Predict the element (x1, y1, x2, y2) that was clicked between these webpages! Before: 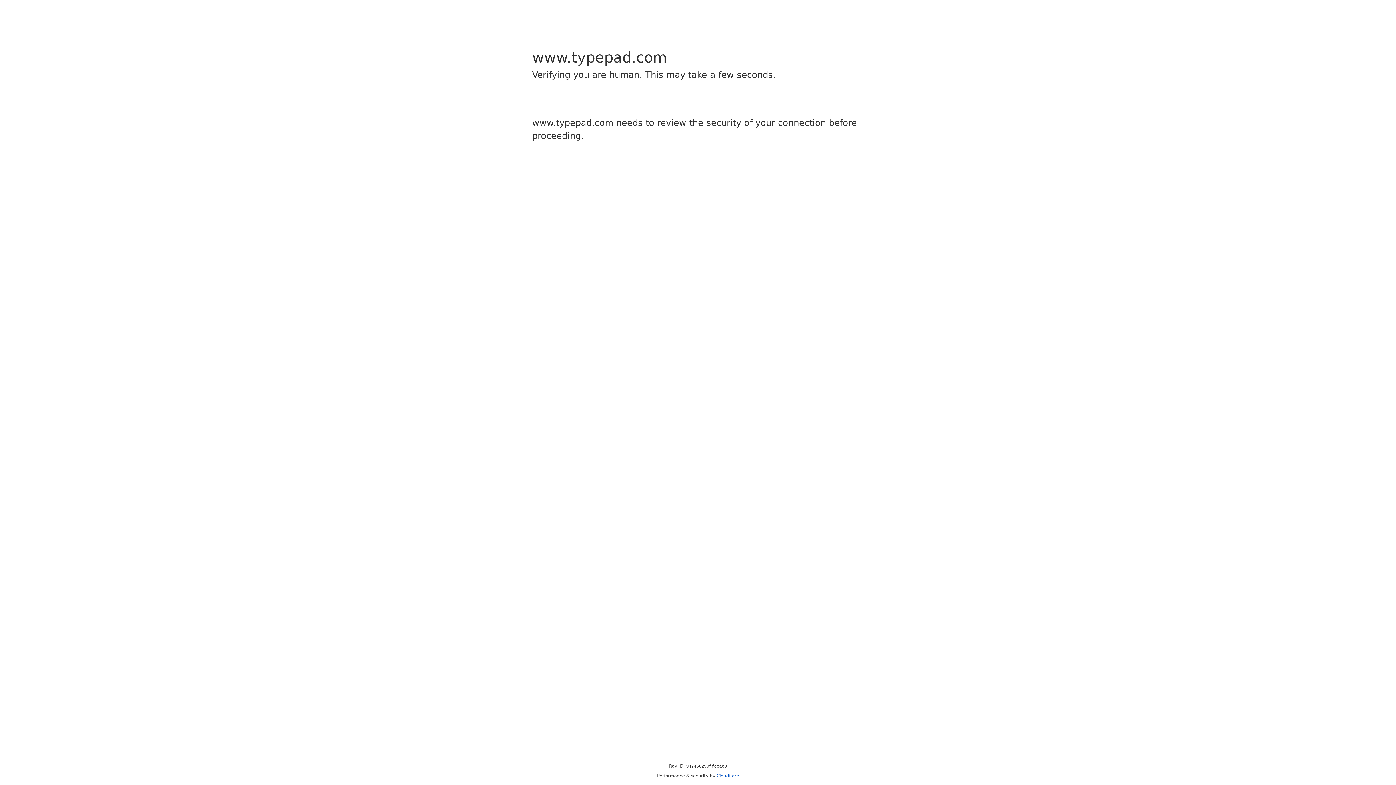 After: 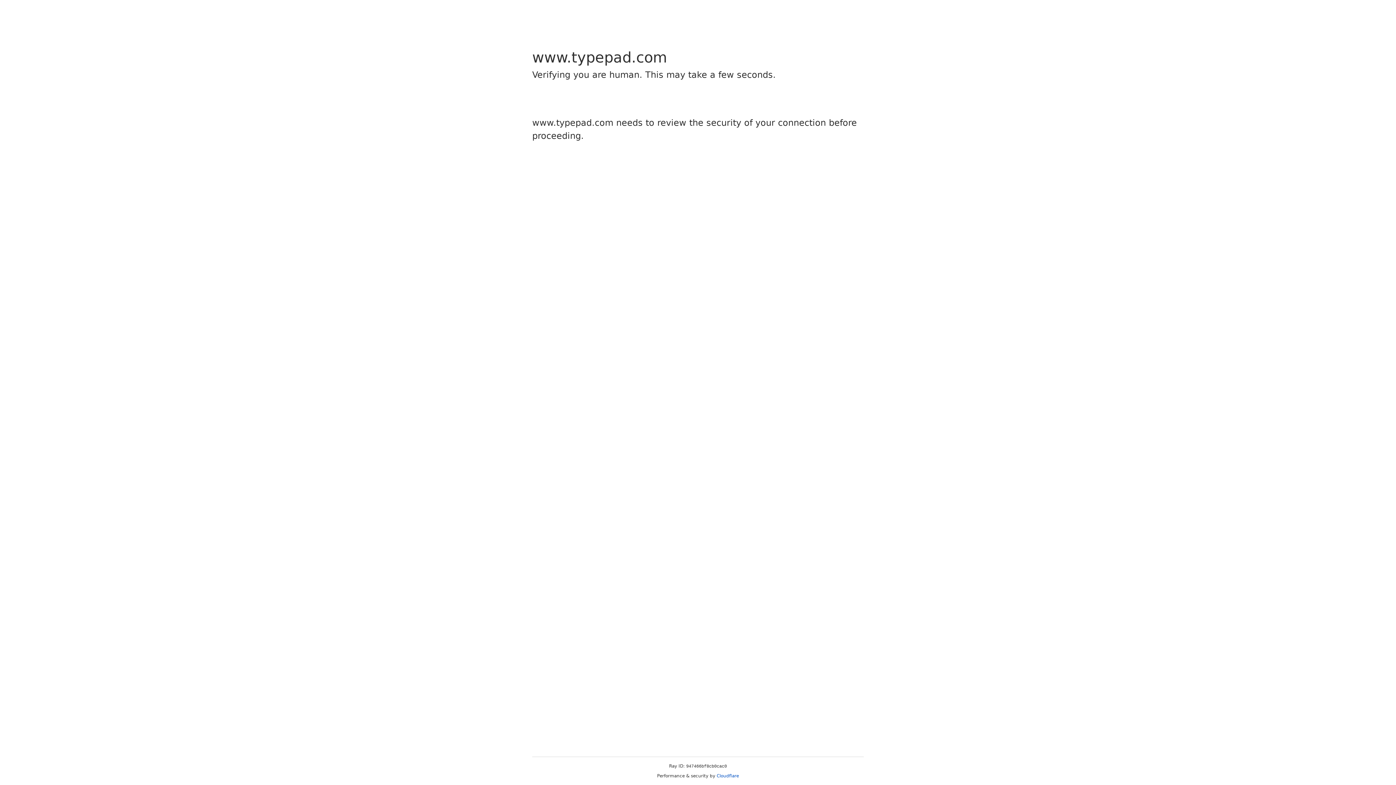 Action: bbox: (716, 773, 739, 778) label: Cloudflare